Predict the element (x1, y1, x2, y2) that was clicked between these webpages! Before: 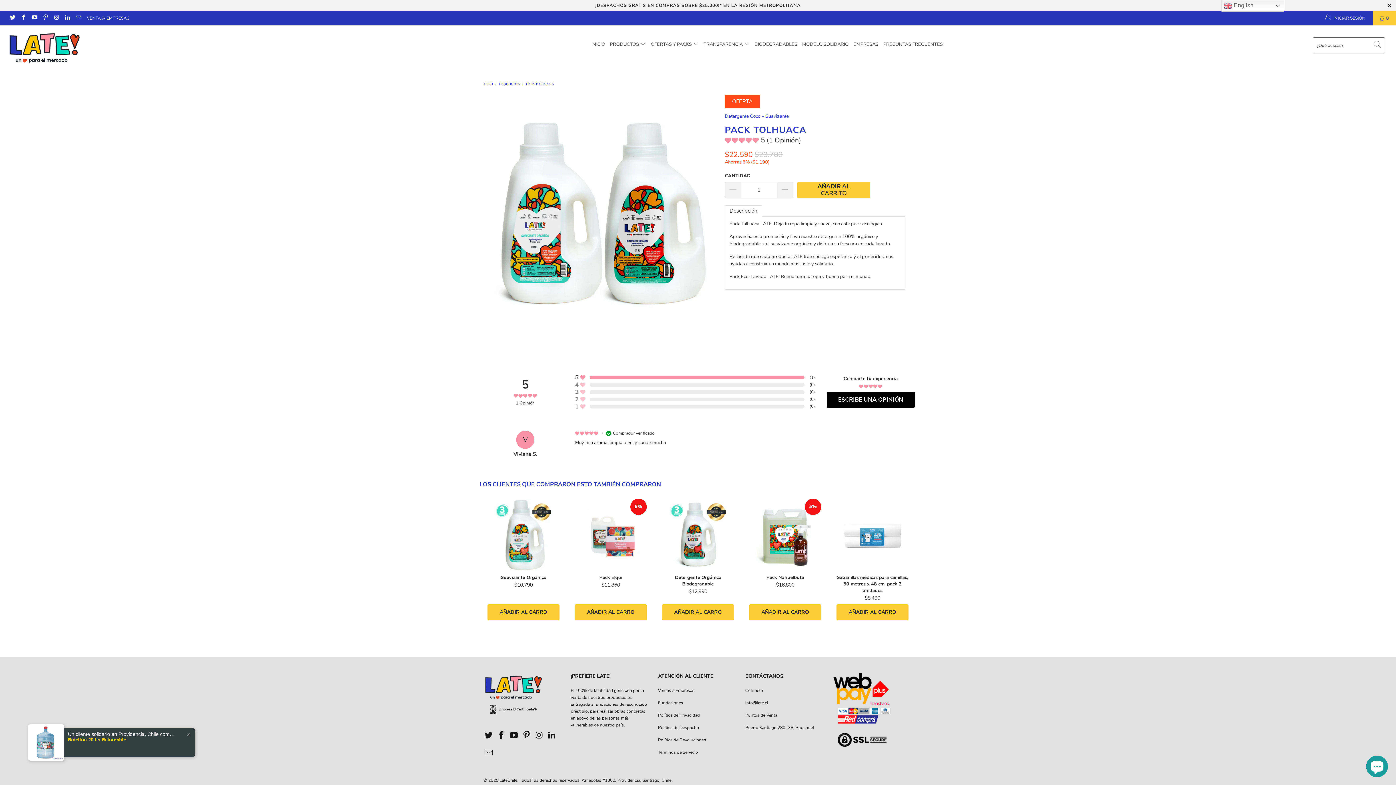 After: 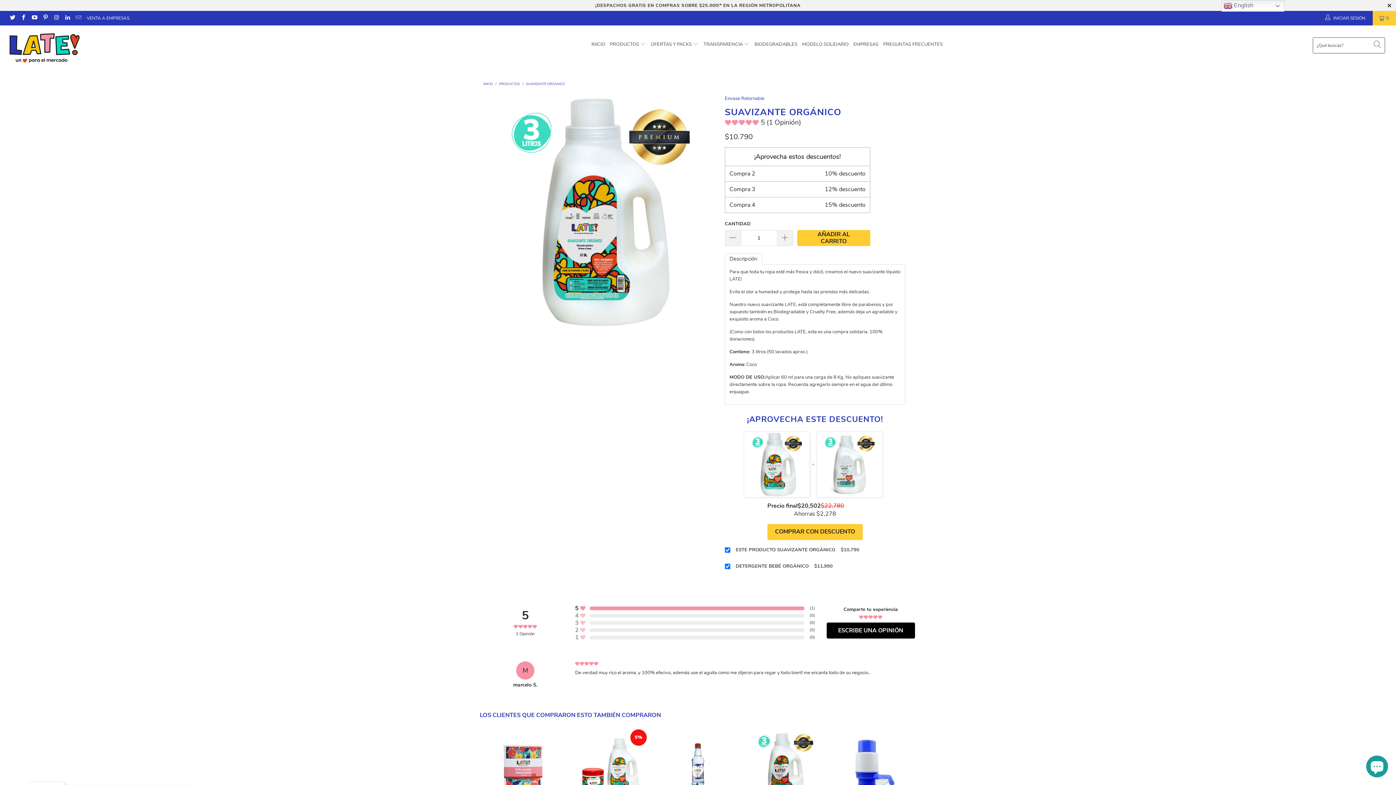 Action: bbox: (487, 498, 559, 581) label: Suavizante Orgánico